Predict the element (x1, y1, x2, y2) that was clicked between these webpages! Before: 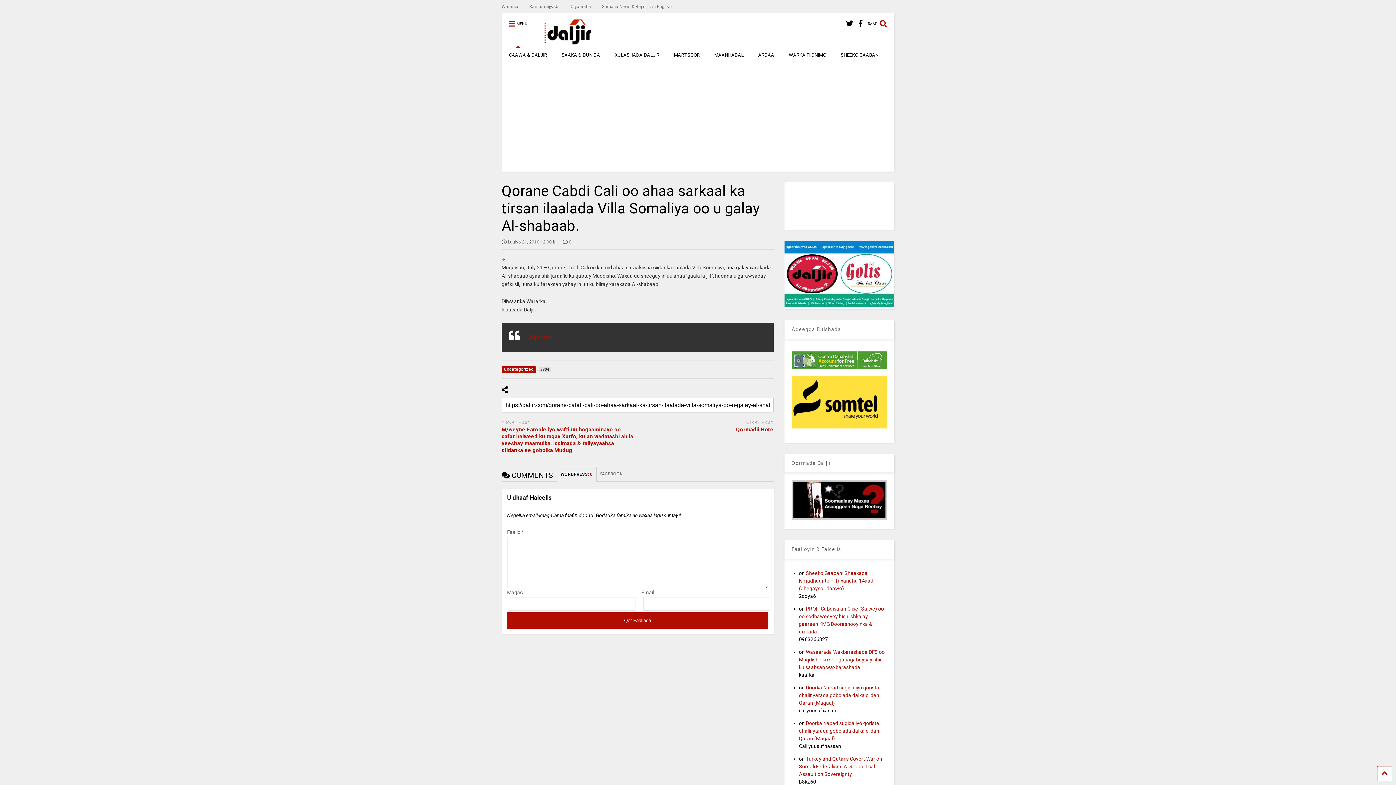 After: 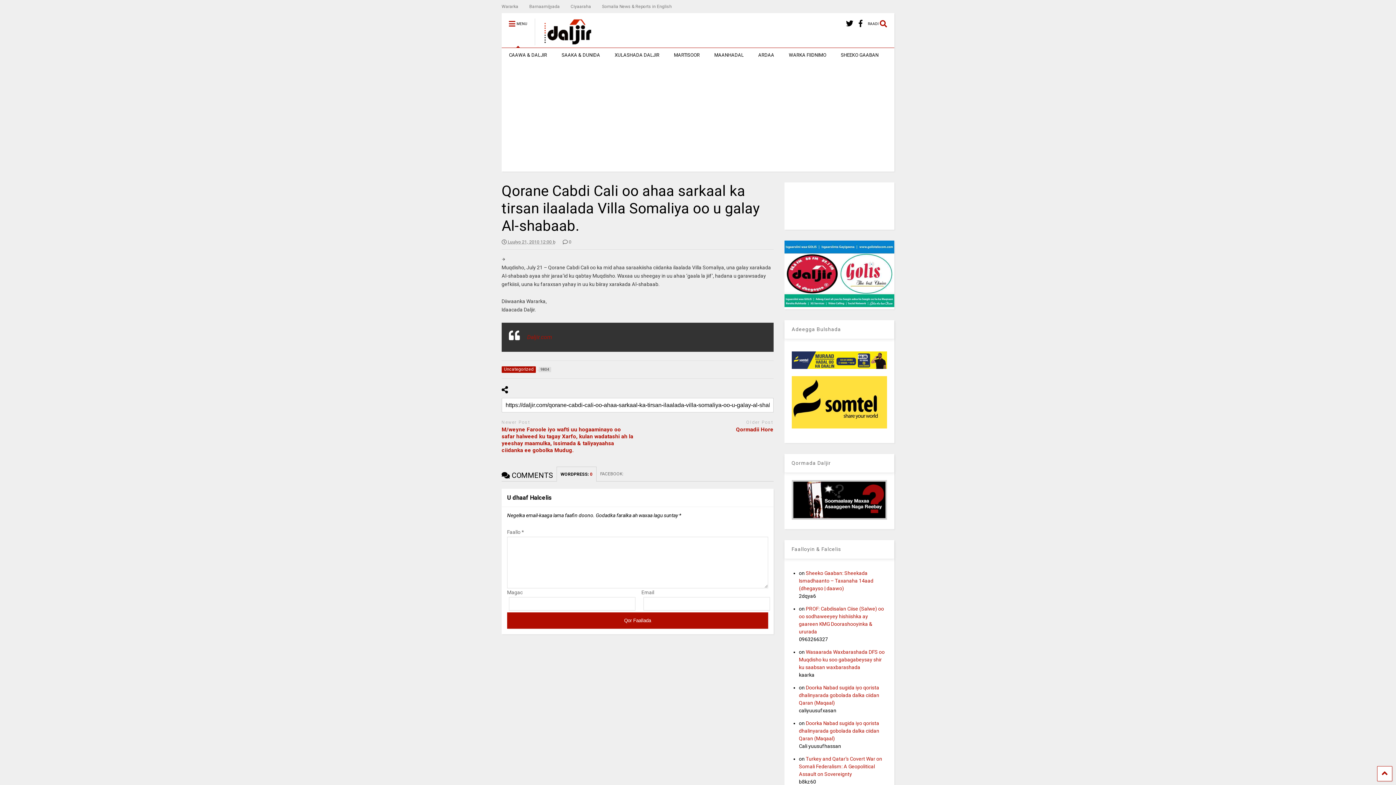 Action: bbox: (846, 13, 853, 33)